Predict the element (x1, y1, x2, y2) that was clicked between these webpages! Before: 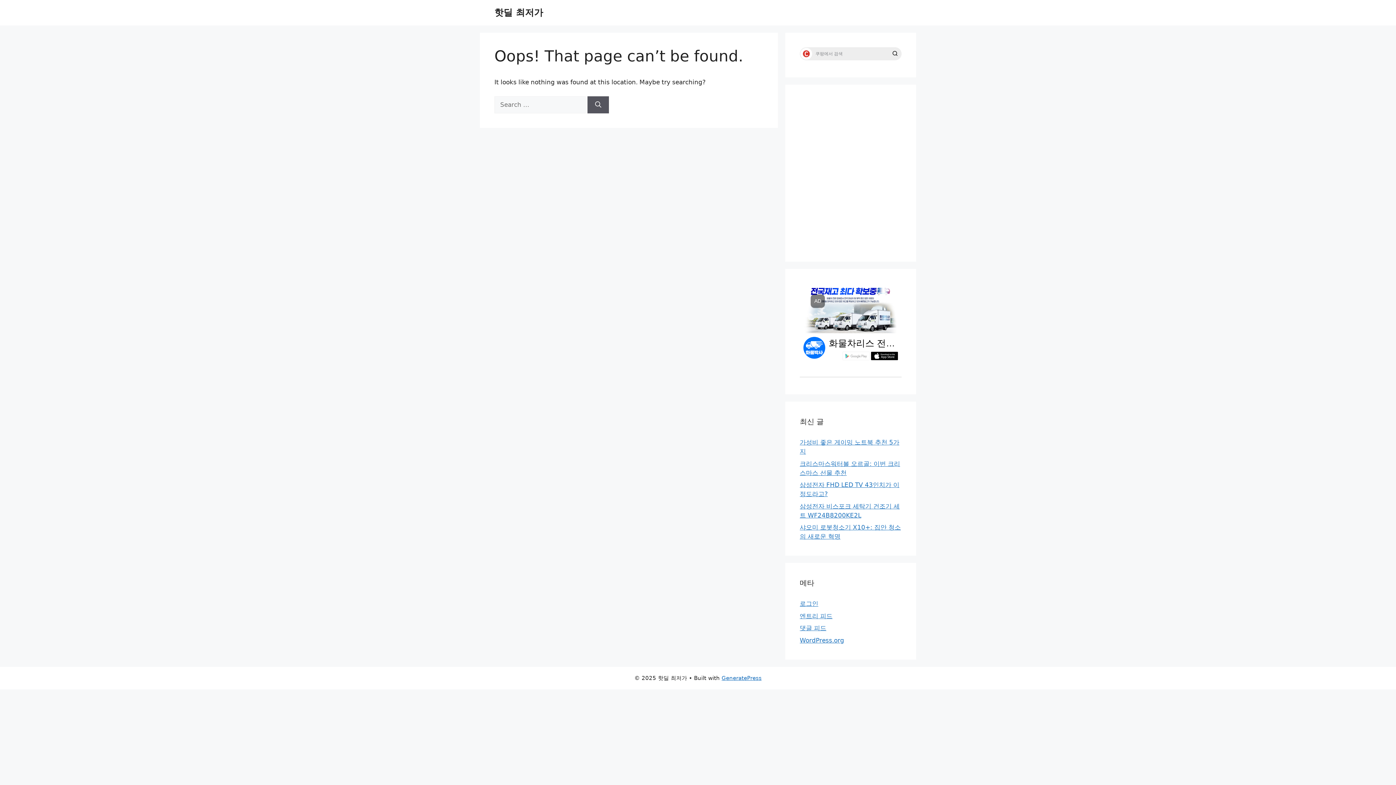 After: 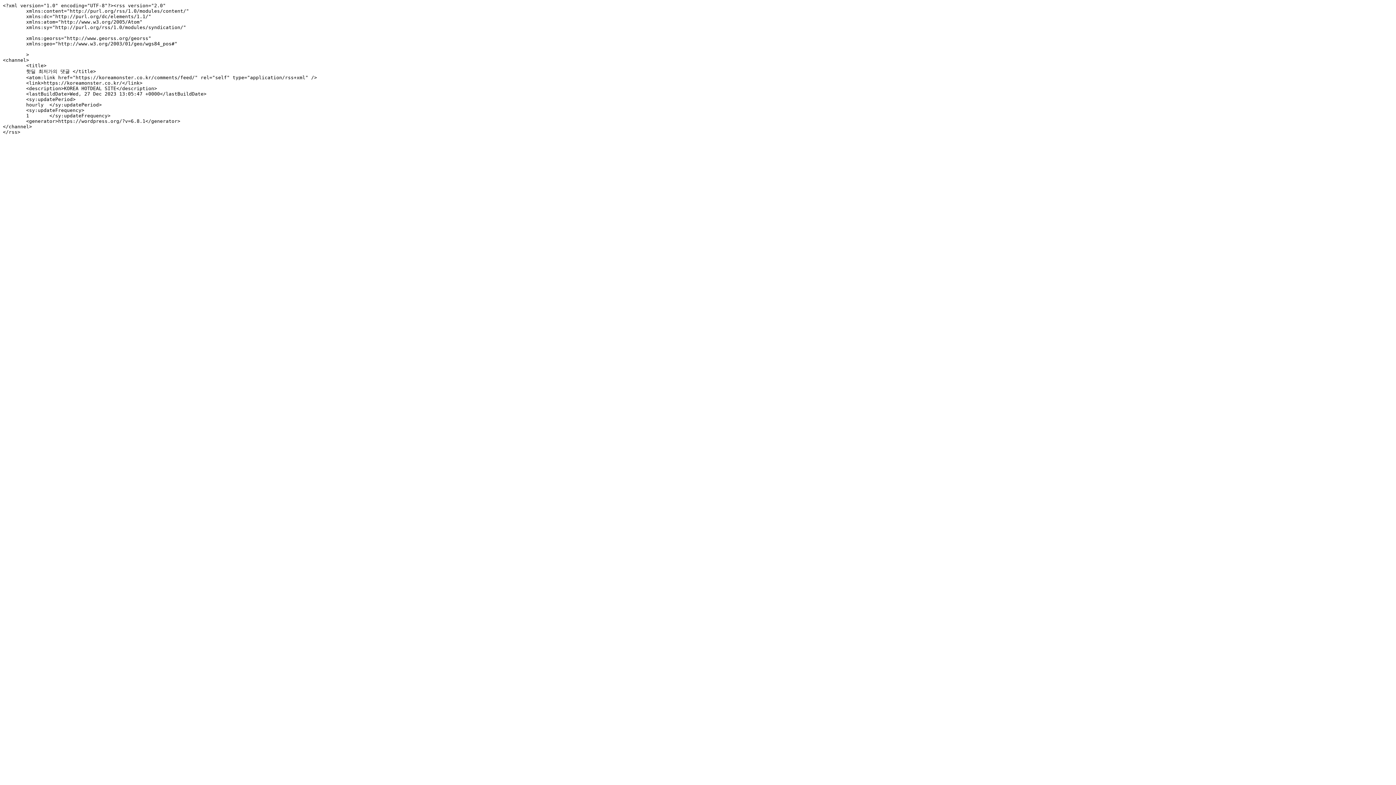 Action: bbox: (800, 624, 826, 632) label: 댓글 피드